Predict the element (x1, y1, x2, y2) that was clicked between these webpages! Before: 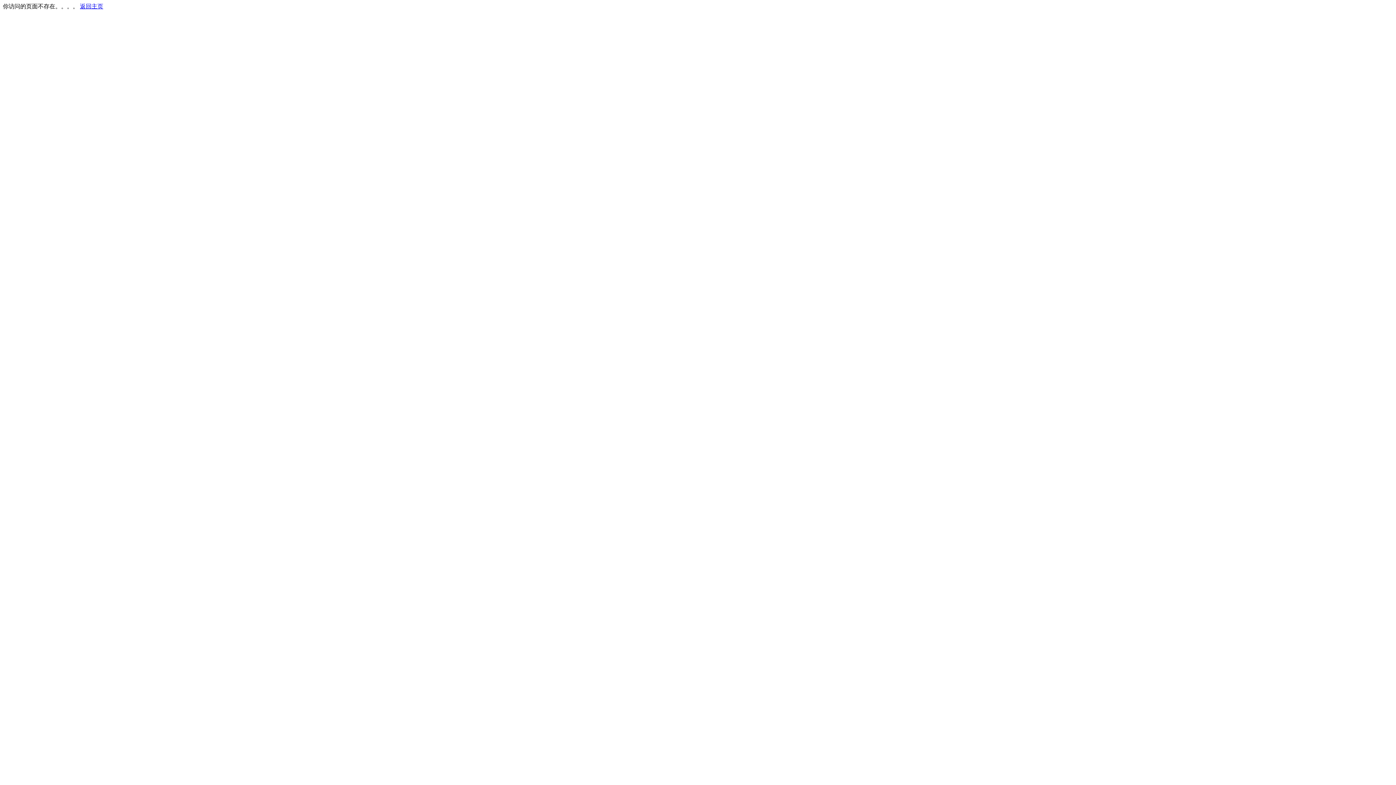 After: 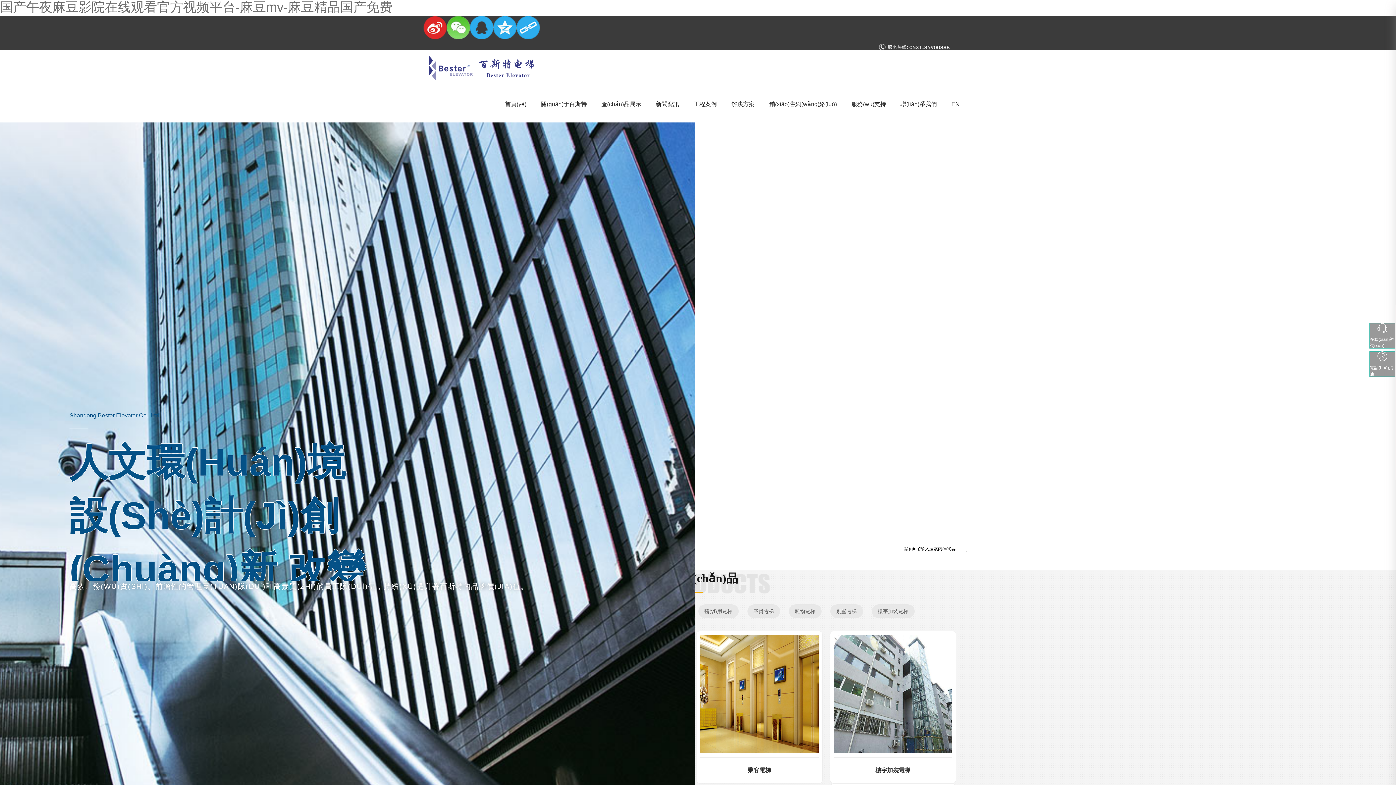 Action: label: 返回主页 bbox: (80, 3, 103, 9)